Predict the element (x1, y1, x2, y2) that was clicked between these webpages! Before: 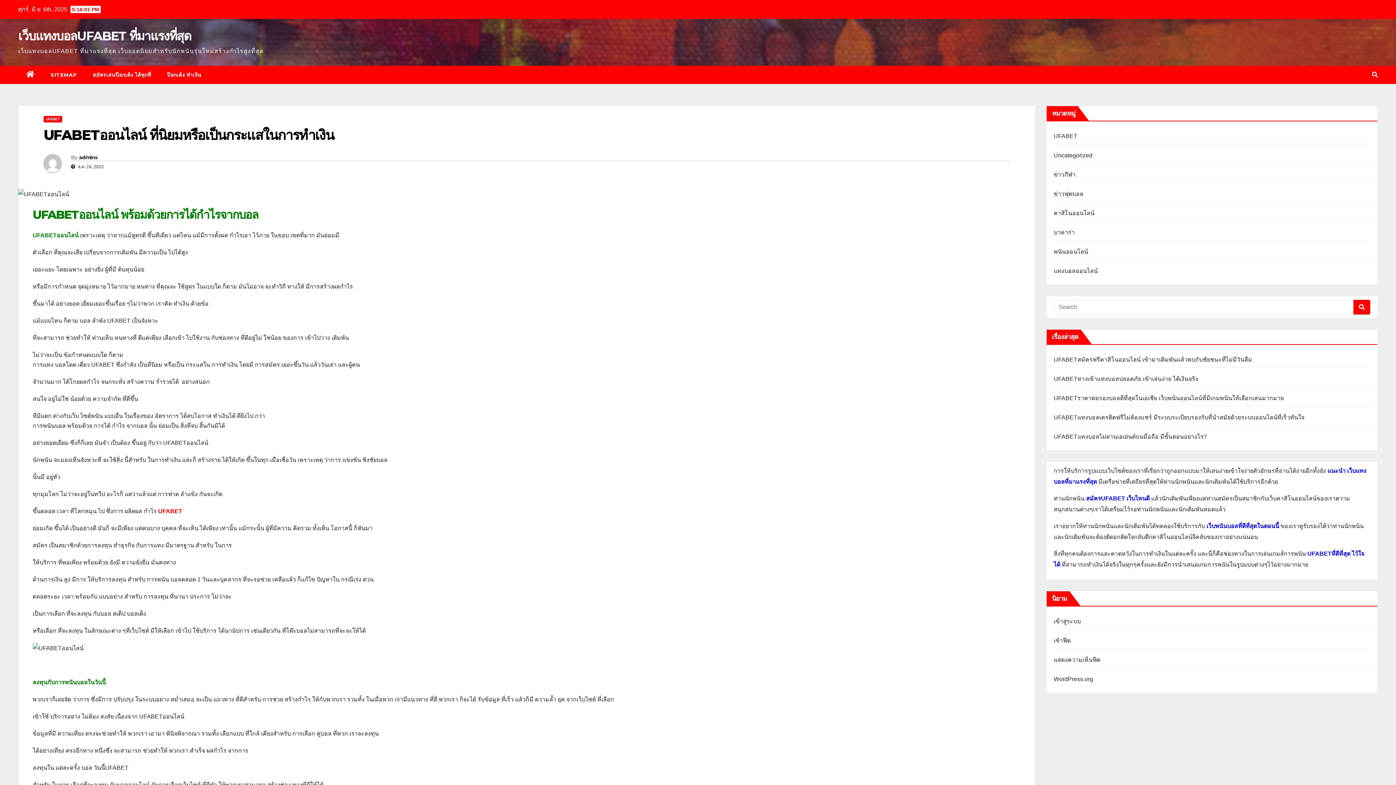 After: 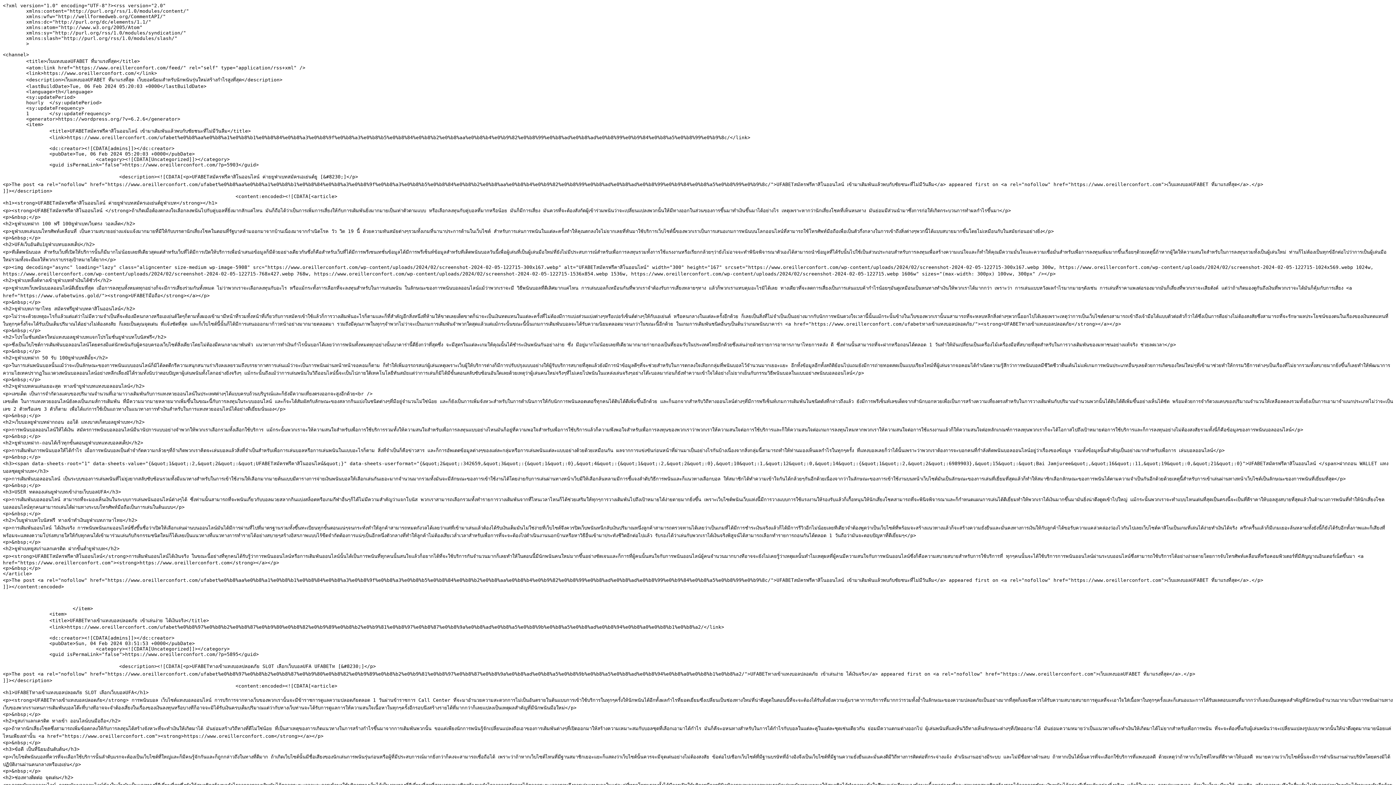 Action: bbox: (1054, 637, 1071, 644) label: เข้าฟีด